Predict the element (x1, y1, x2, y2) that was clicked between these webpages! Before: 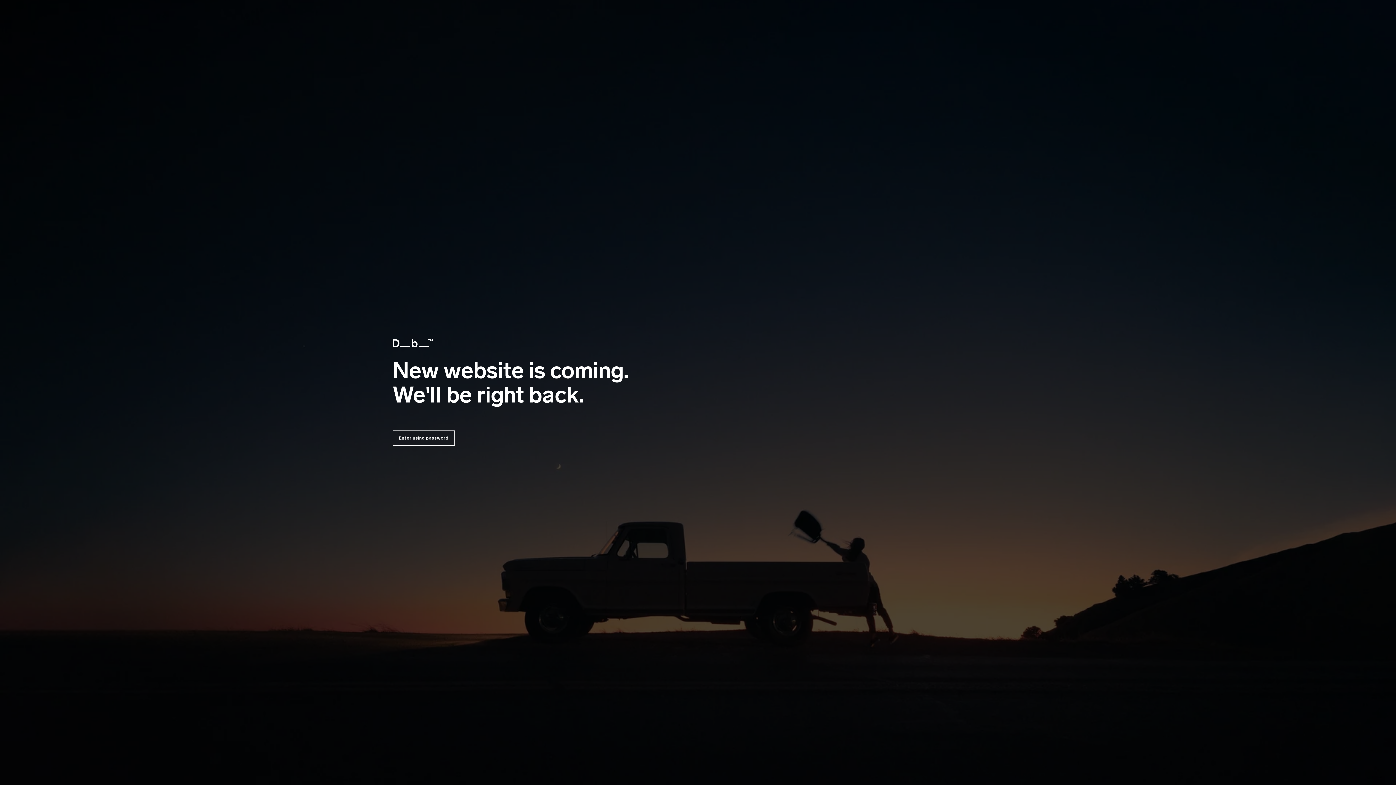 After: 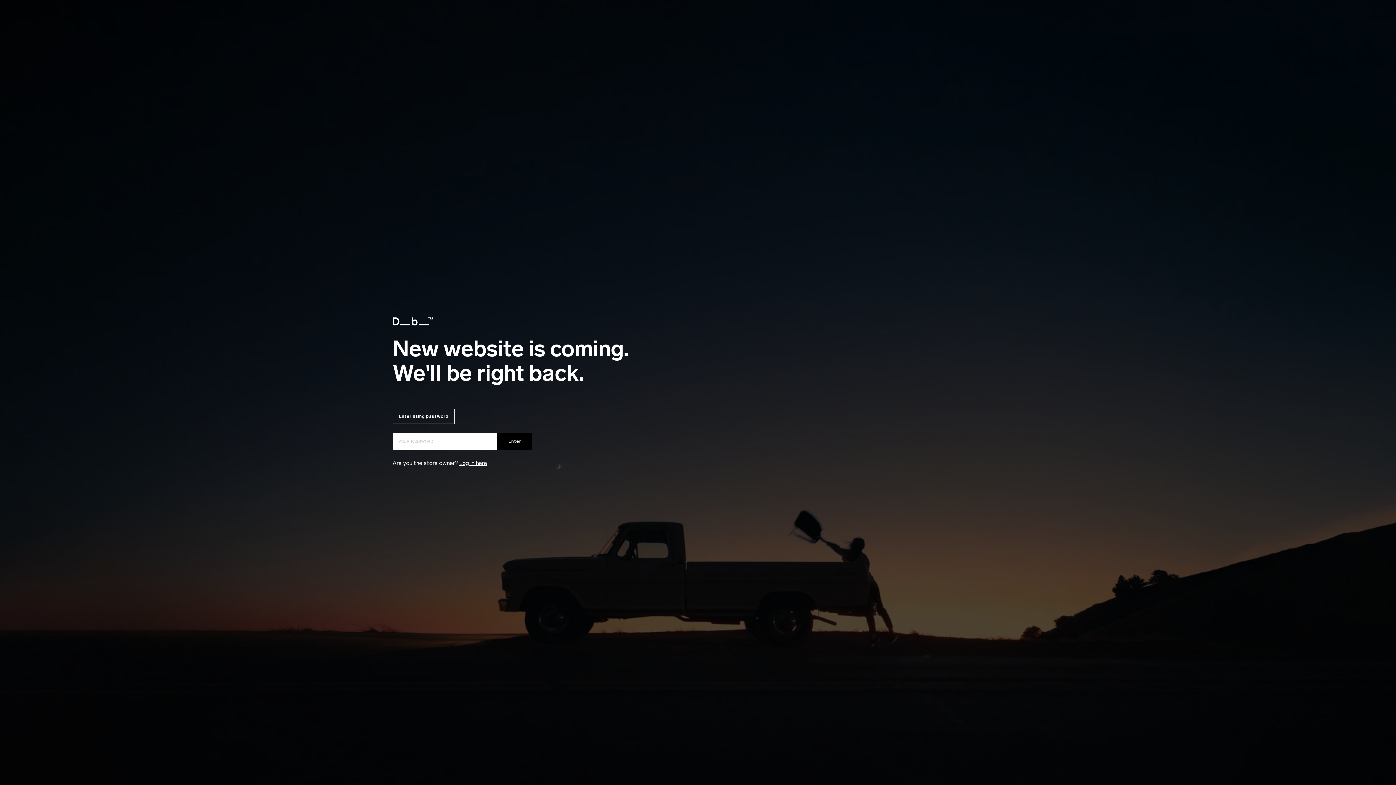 Action: bbox: (392, 430, 454, 446) label: Enter using password